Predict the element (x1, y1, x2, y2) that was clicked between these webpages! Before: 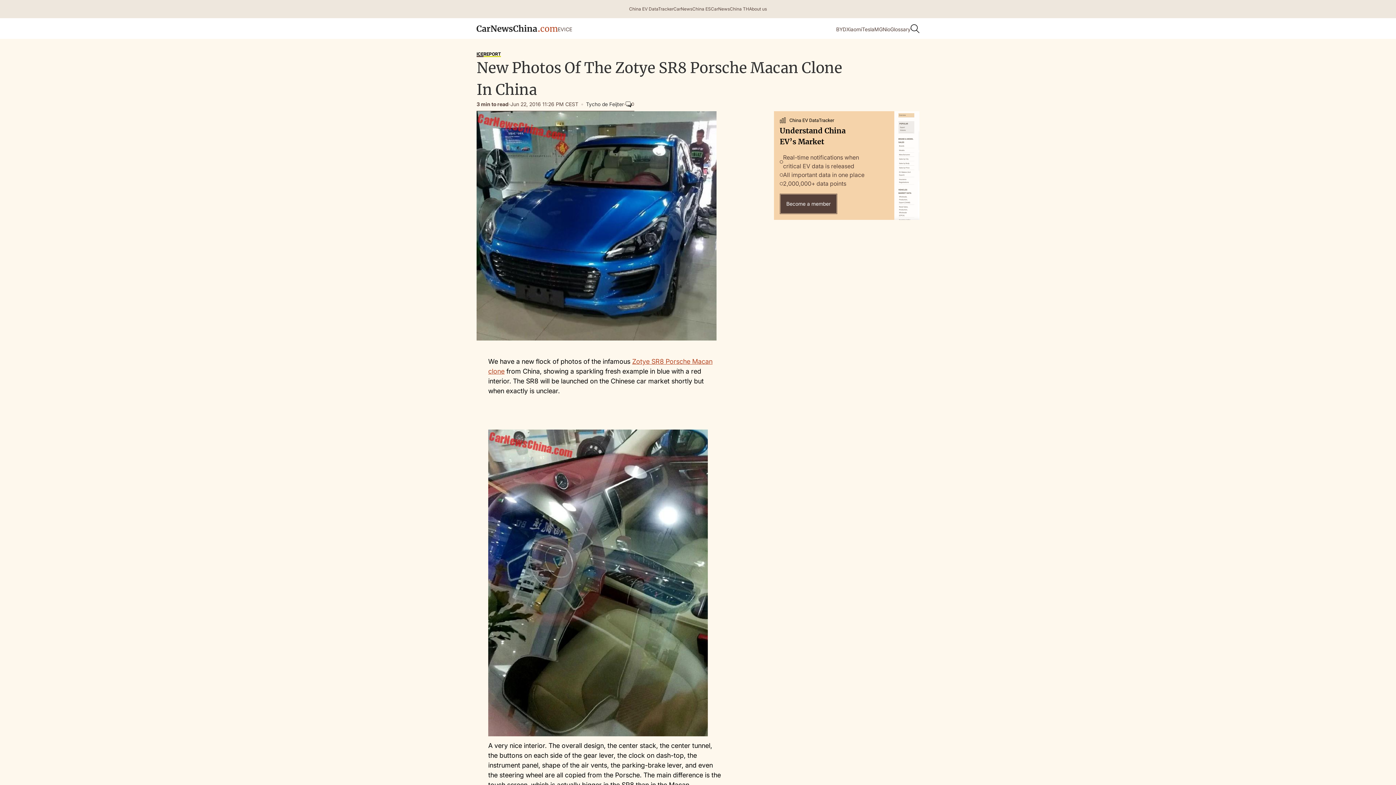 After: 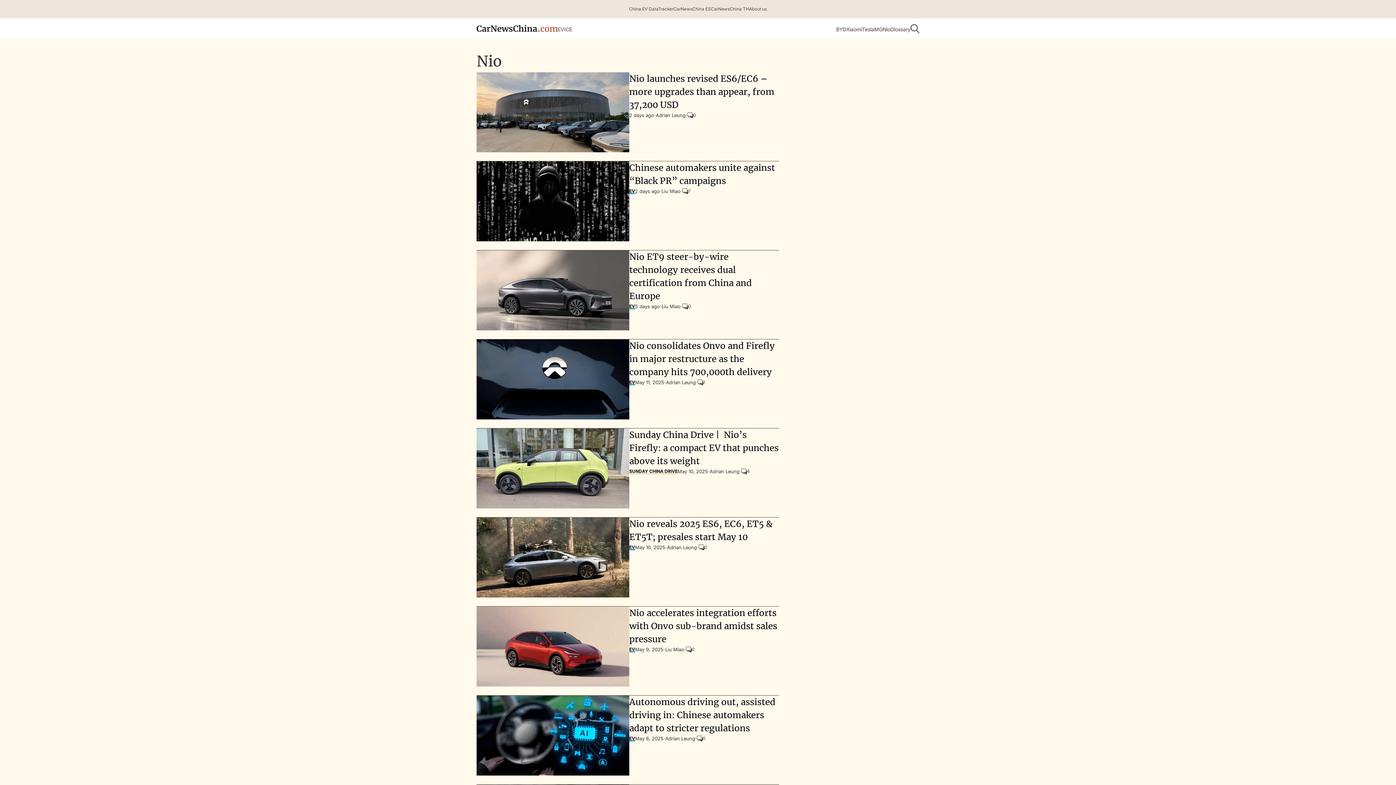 Action: bbox: (882, 25, 890, 33) label: Nio